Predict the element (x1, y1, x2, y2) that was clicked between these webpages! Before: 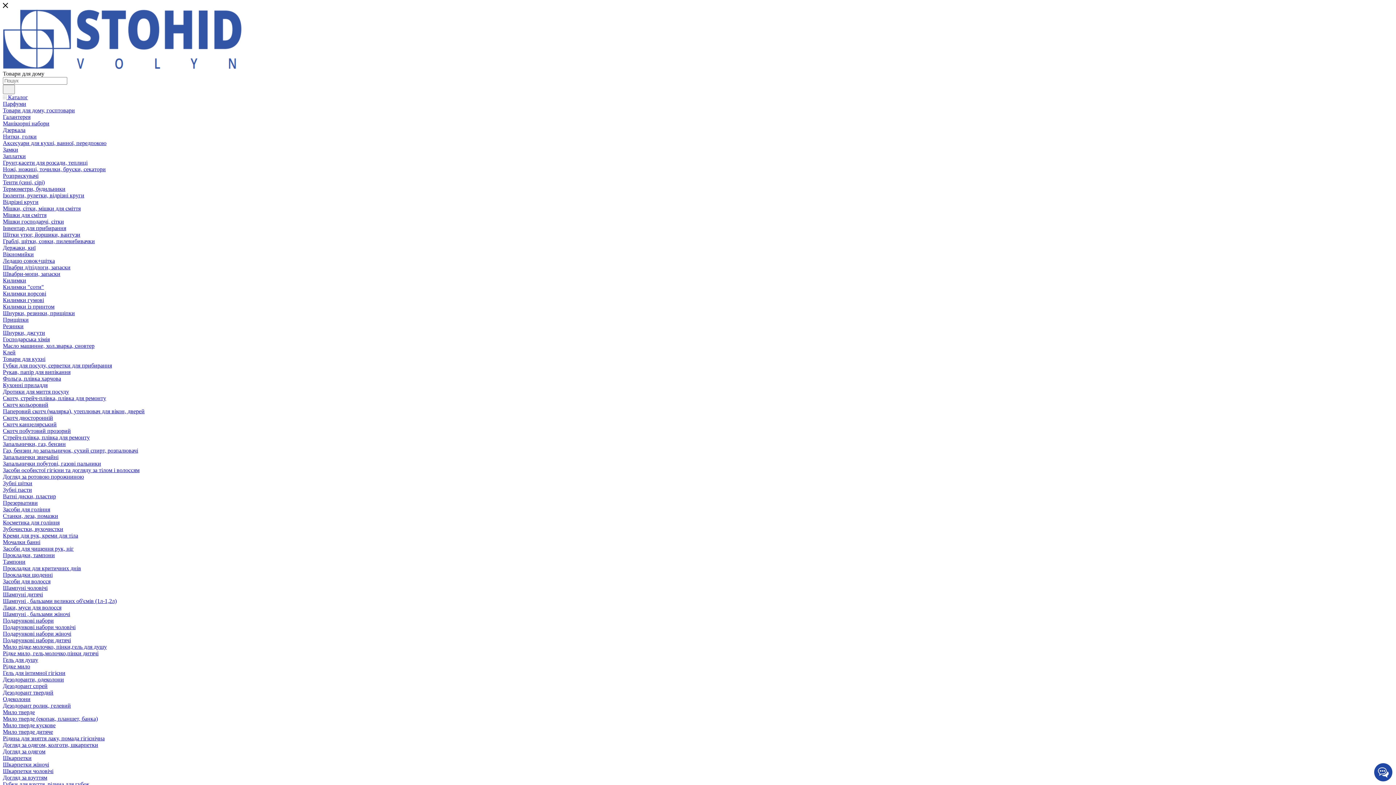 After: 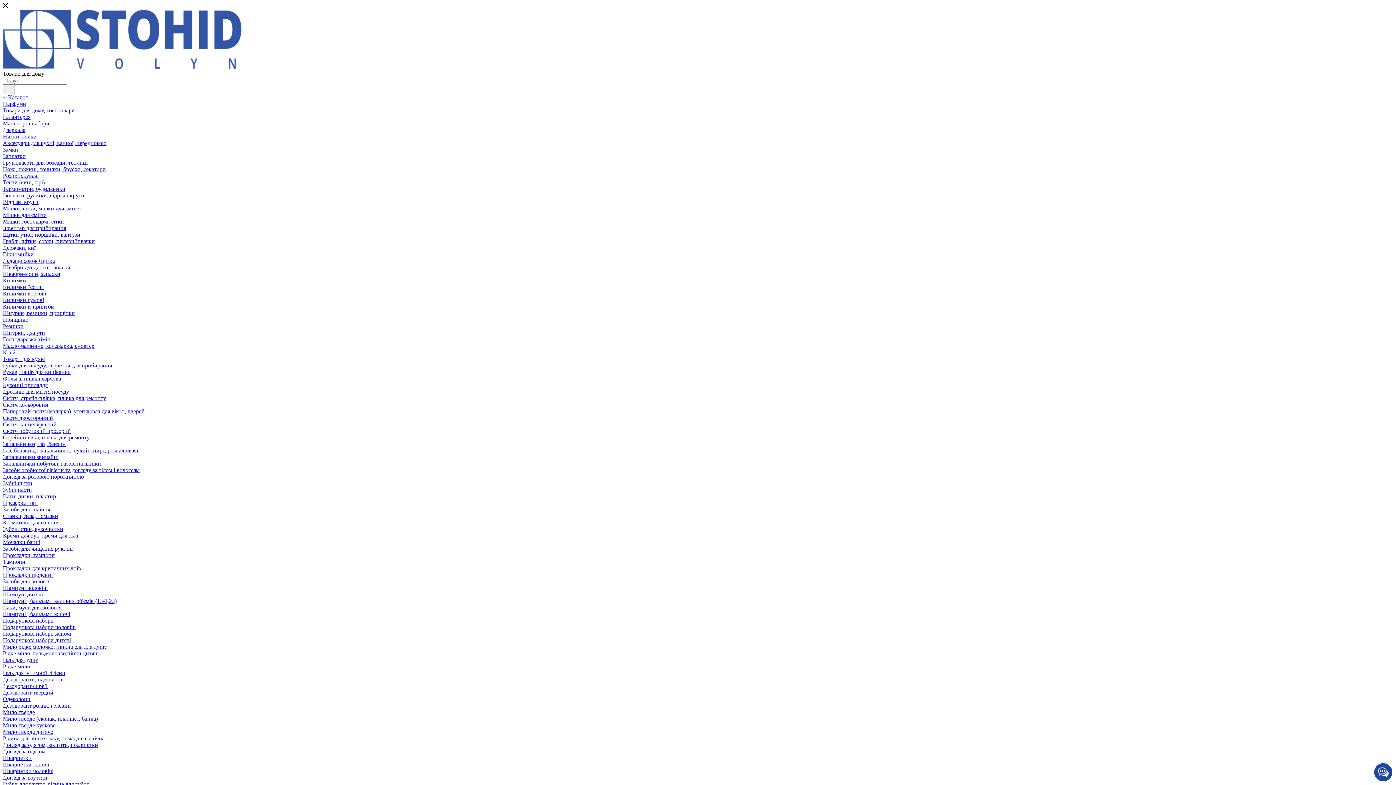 Action: bbox: (2, 434, 89, 440) label: Стрейч-плівка, плівка для ремонту